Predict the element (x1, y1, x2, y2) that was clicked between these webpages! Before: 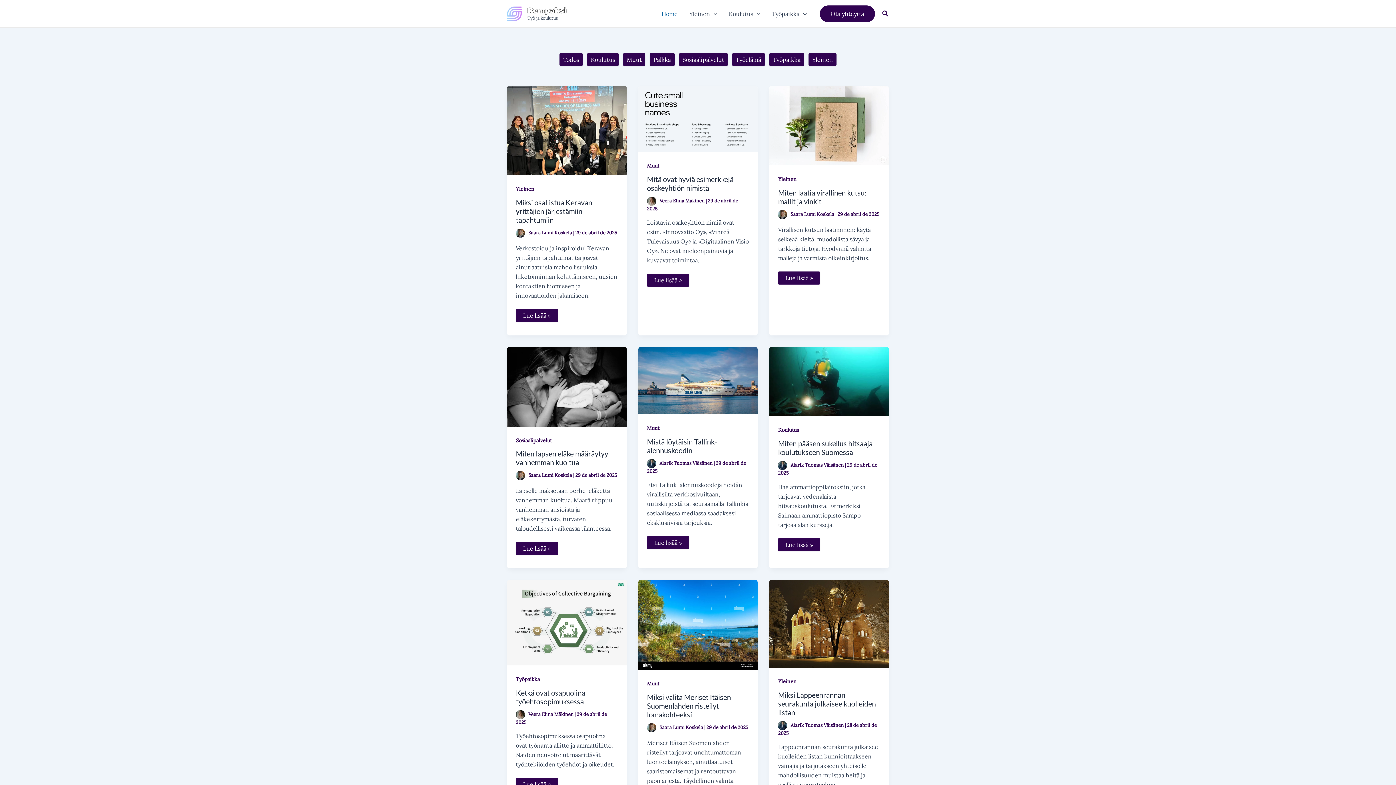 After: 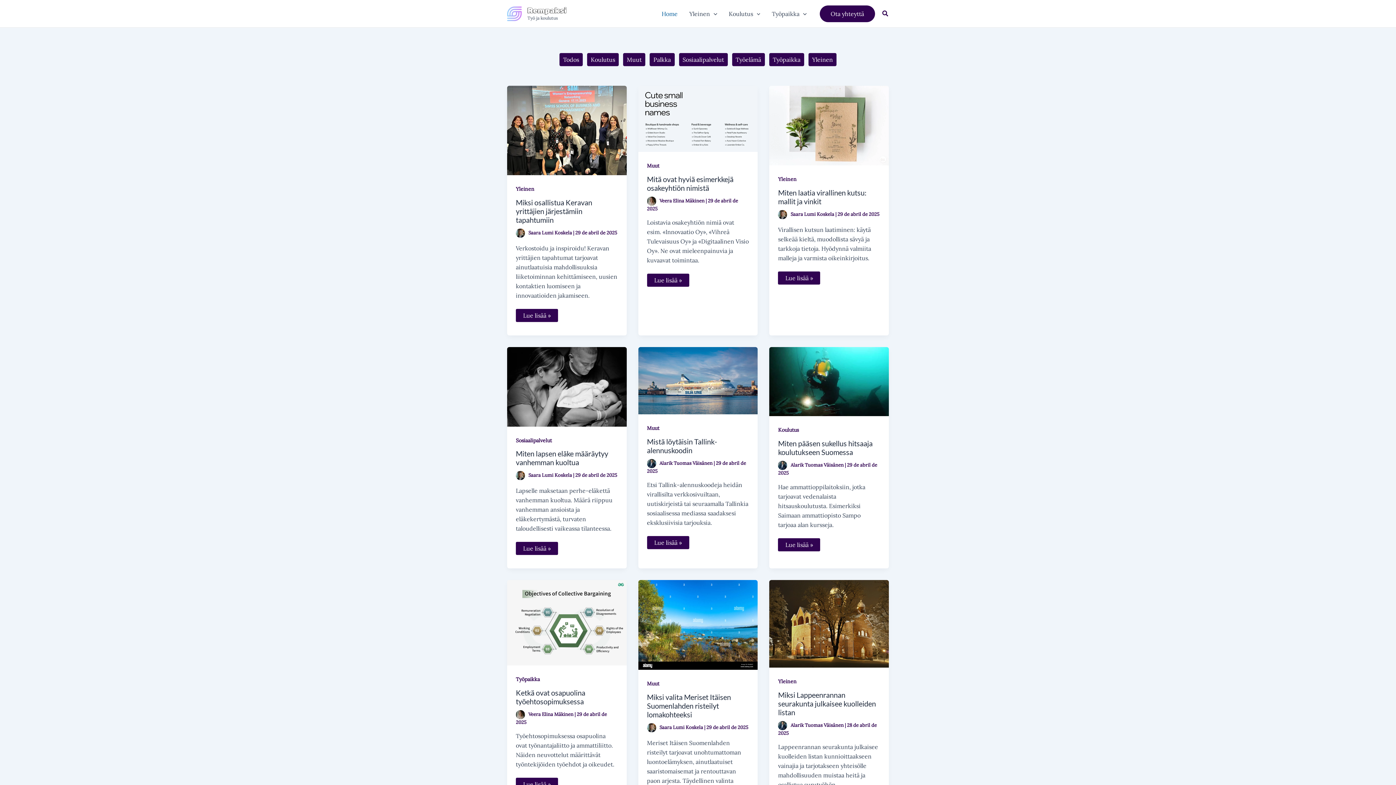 Action: bbox: (516, 676, 540, 682) label: Työpaikka